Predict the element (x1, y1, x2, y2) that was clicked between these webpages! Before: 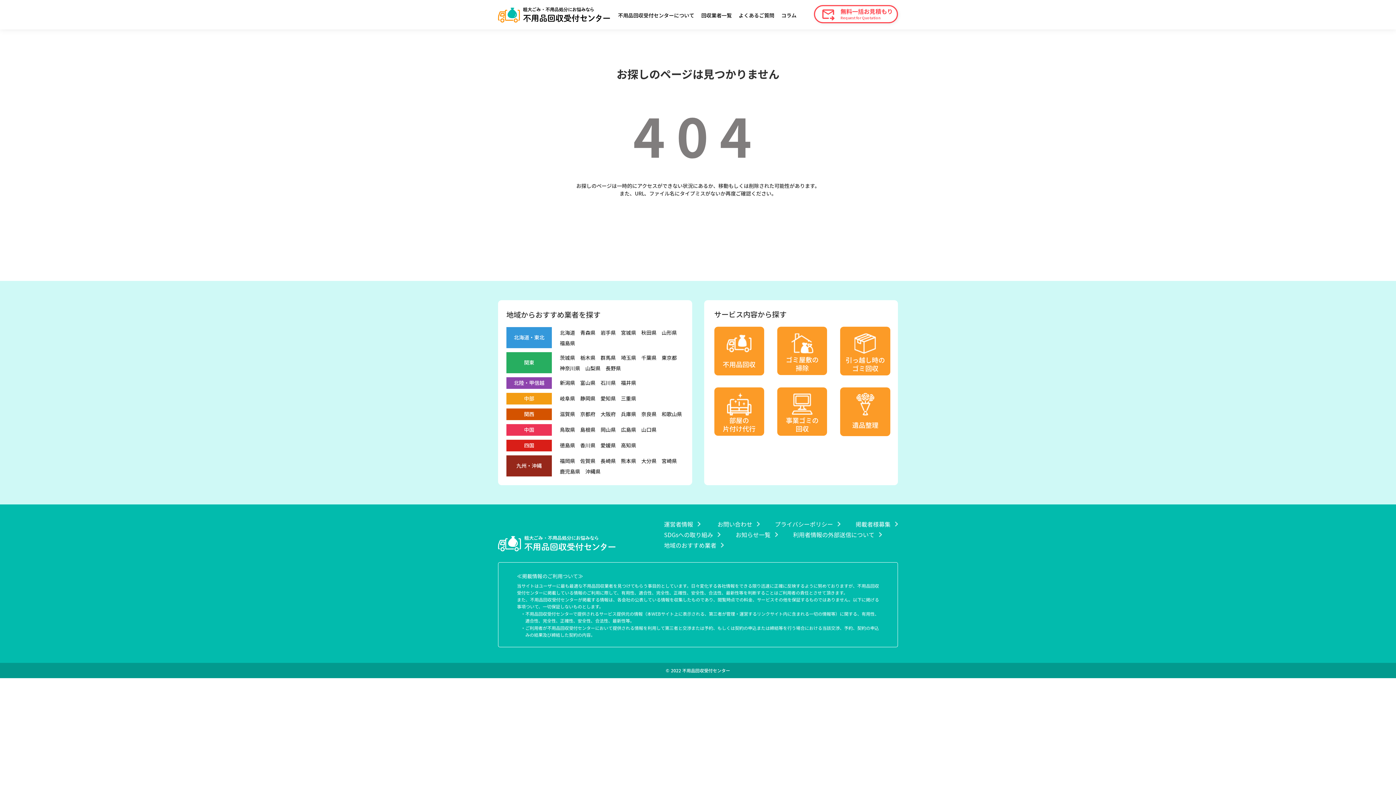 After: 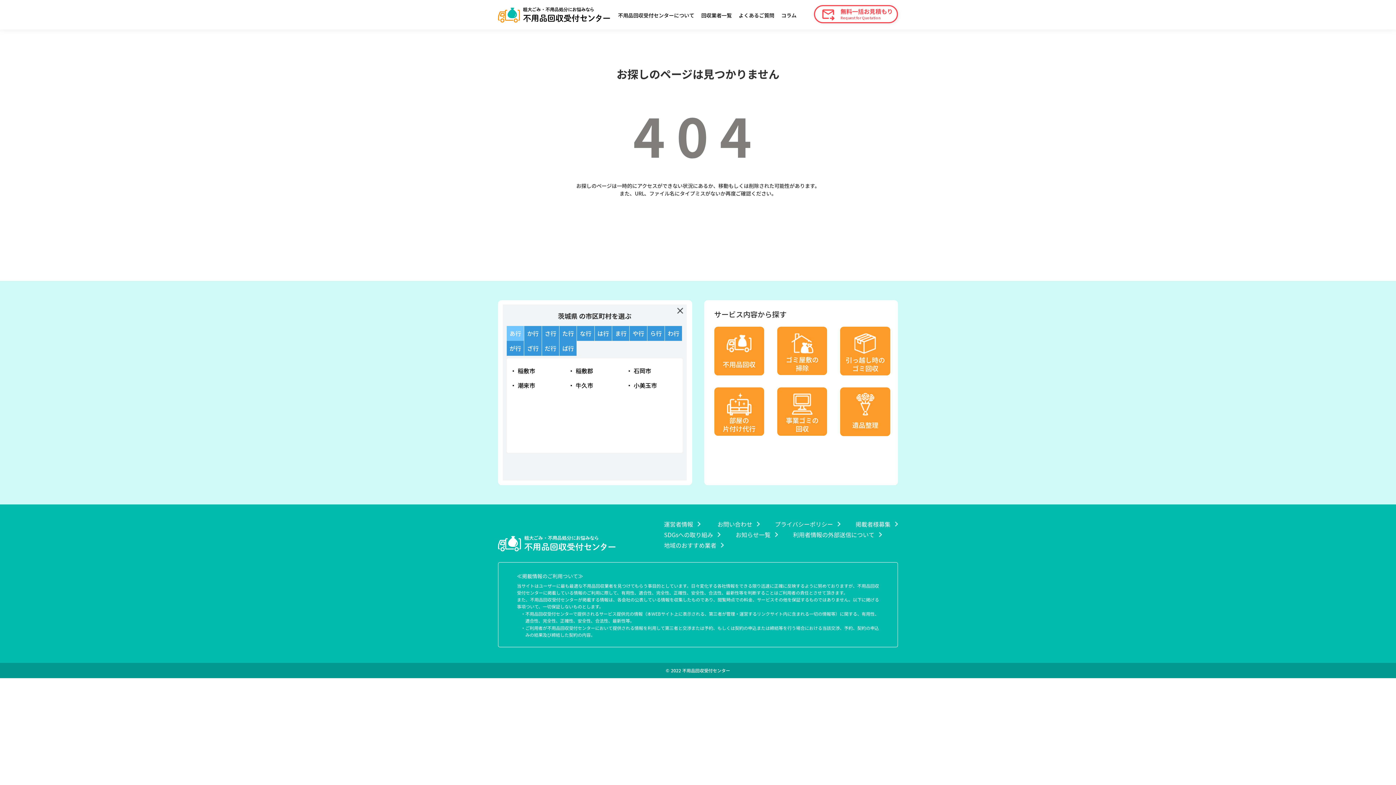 Action: label: 茨城県 bbox: (560, 354, 575, 361)